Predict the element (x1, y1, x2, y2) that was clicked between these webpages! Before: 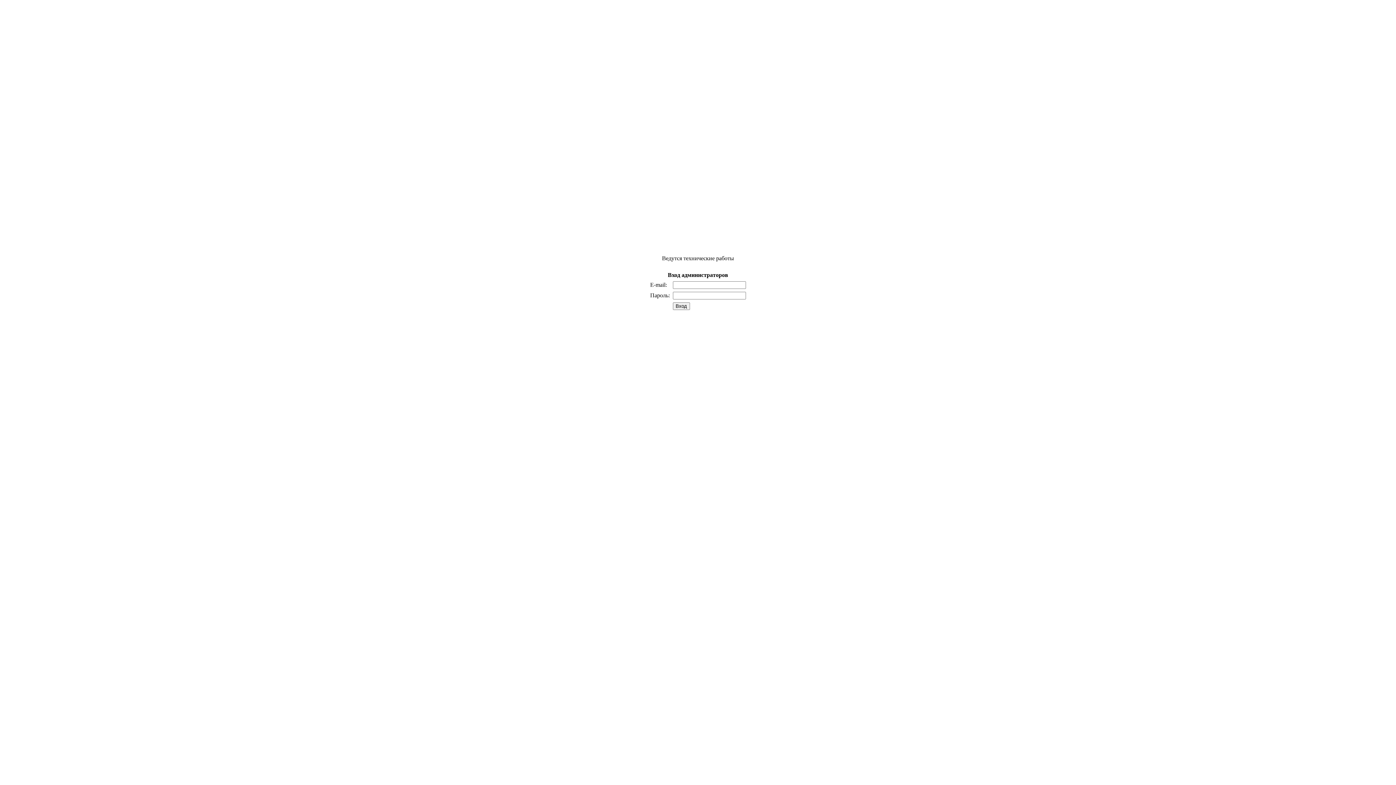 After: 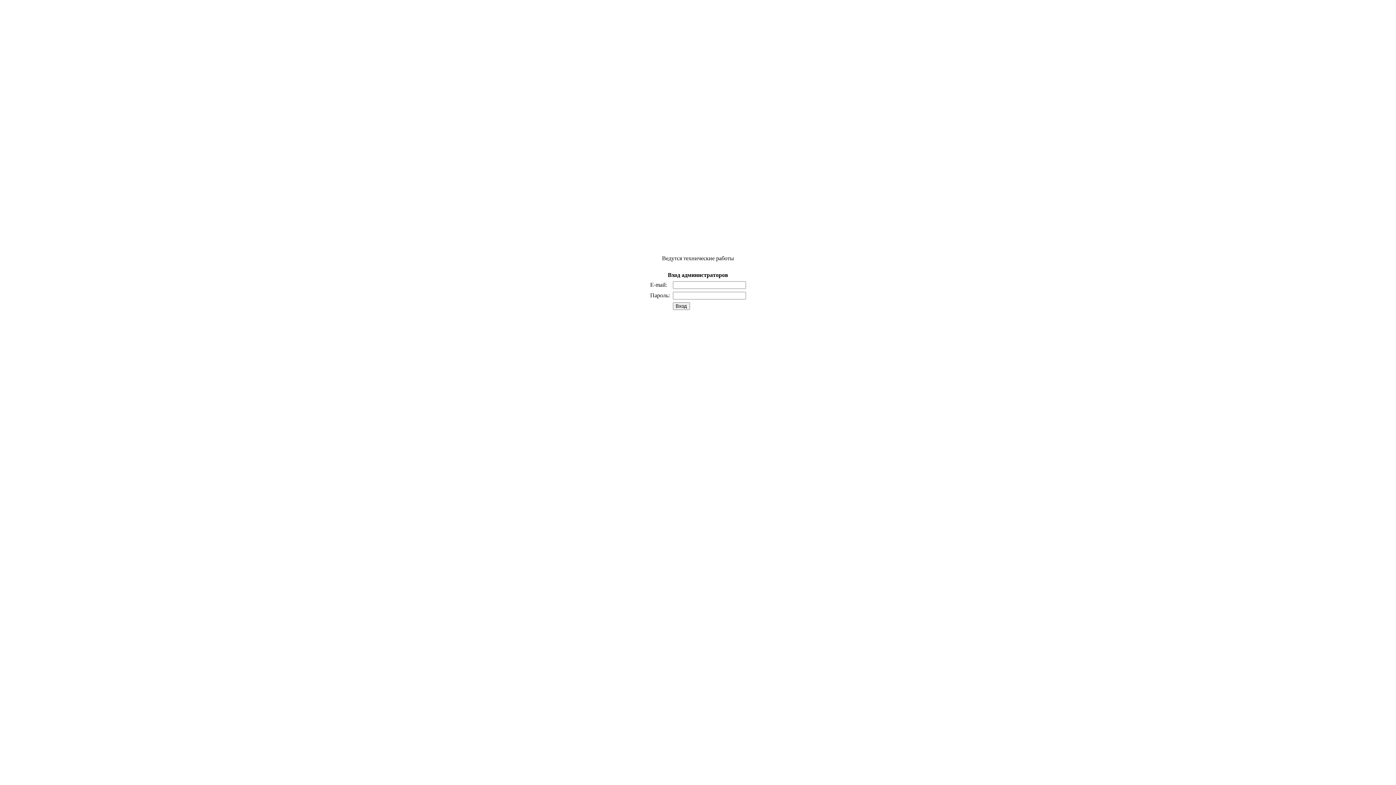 Action: bbox: (672, 302, 690, 310) label: Вход